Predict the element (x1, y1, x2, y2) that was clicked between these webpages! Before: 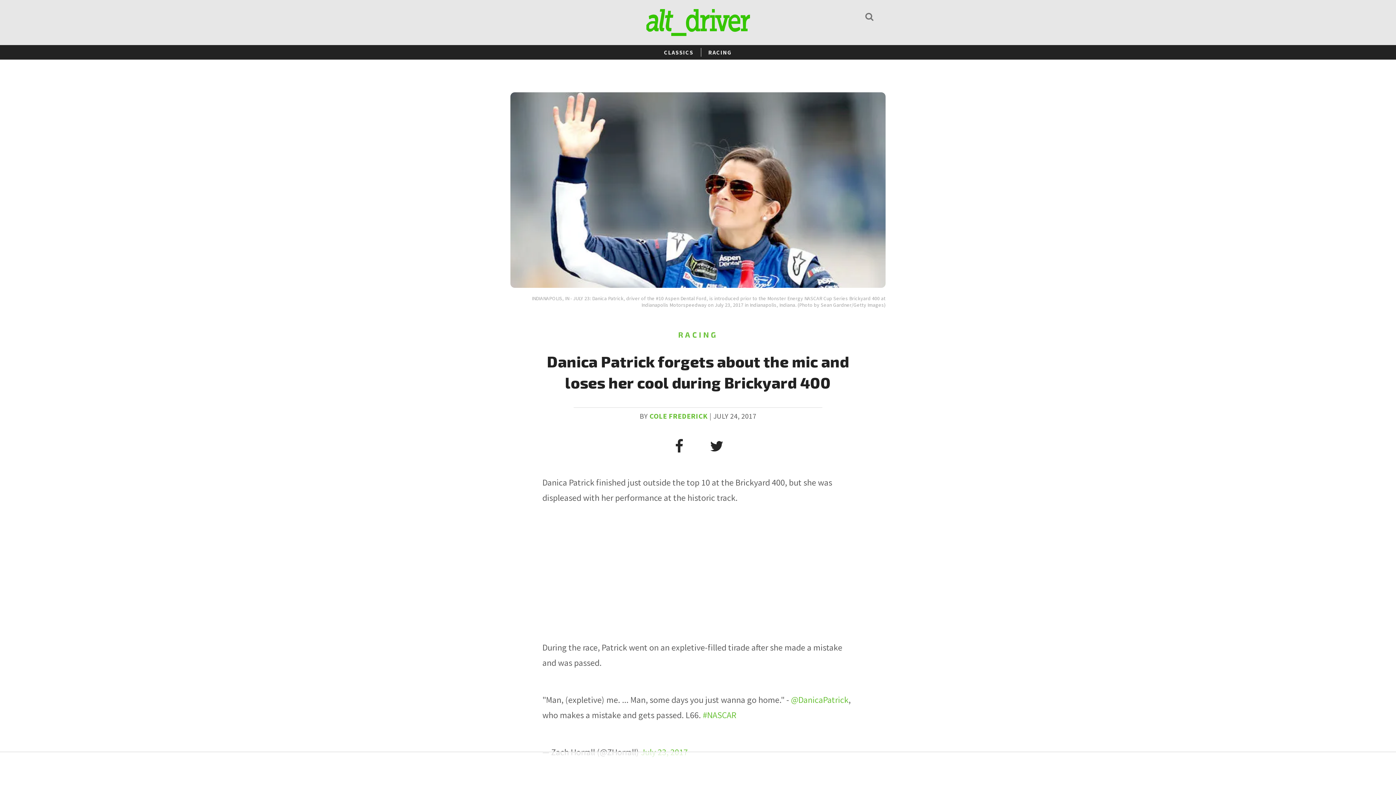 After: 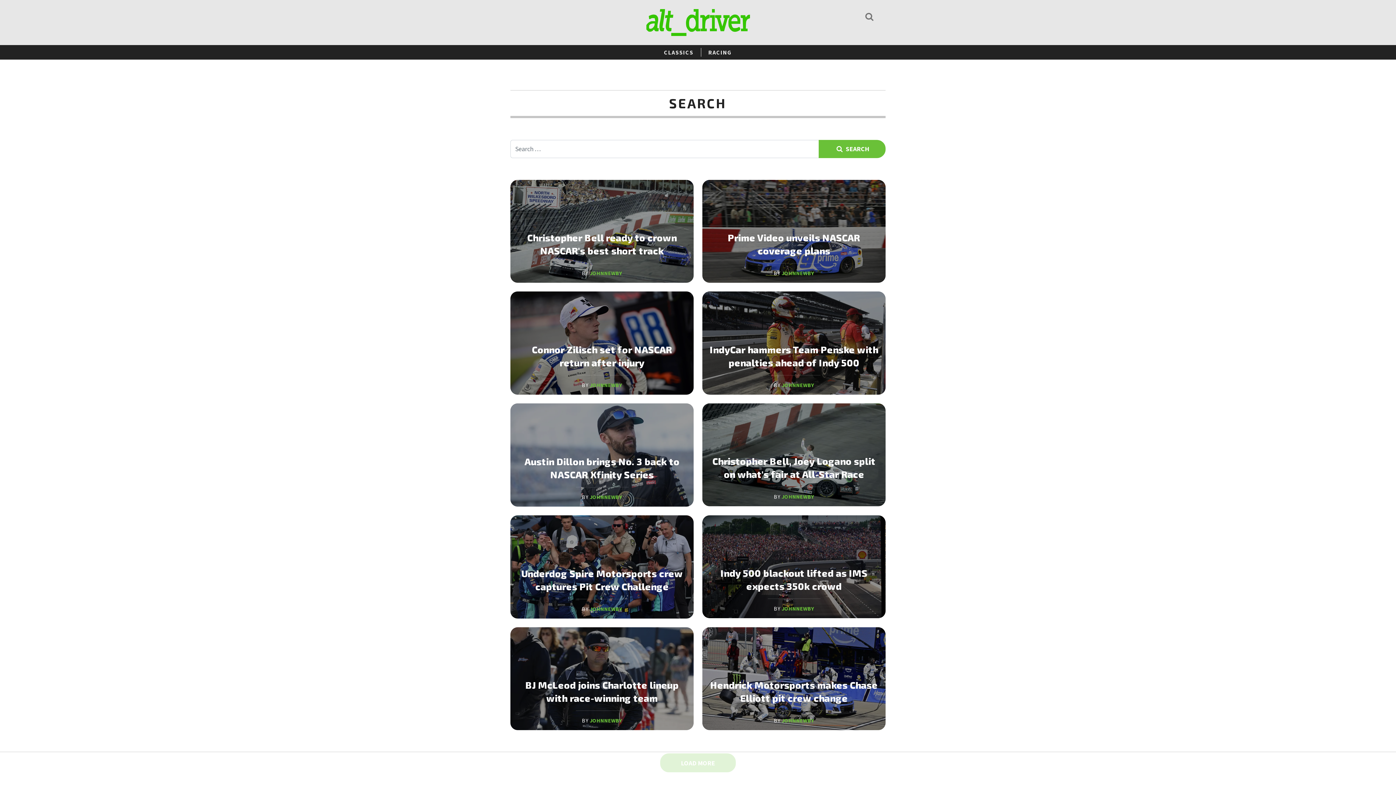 Action: bbox: (863, 10, 875, 22) label: Search